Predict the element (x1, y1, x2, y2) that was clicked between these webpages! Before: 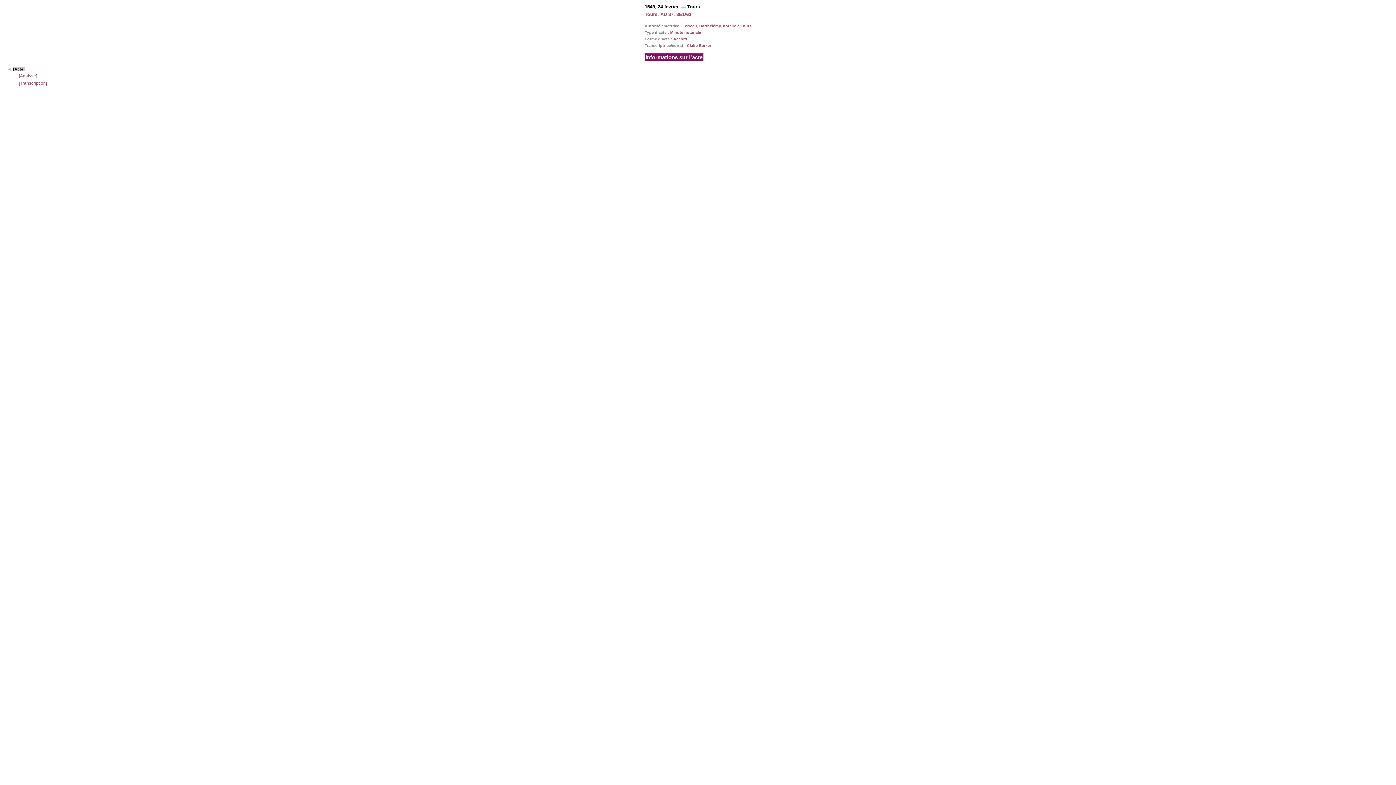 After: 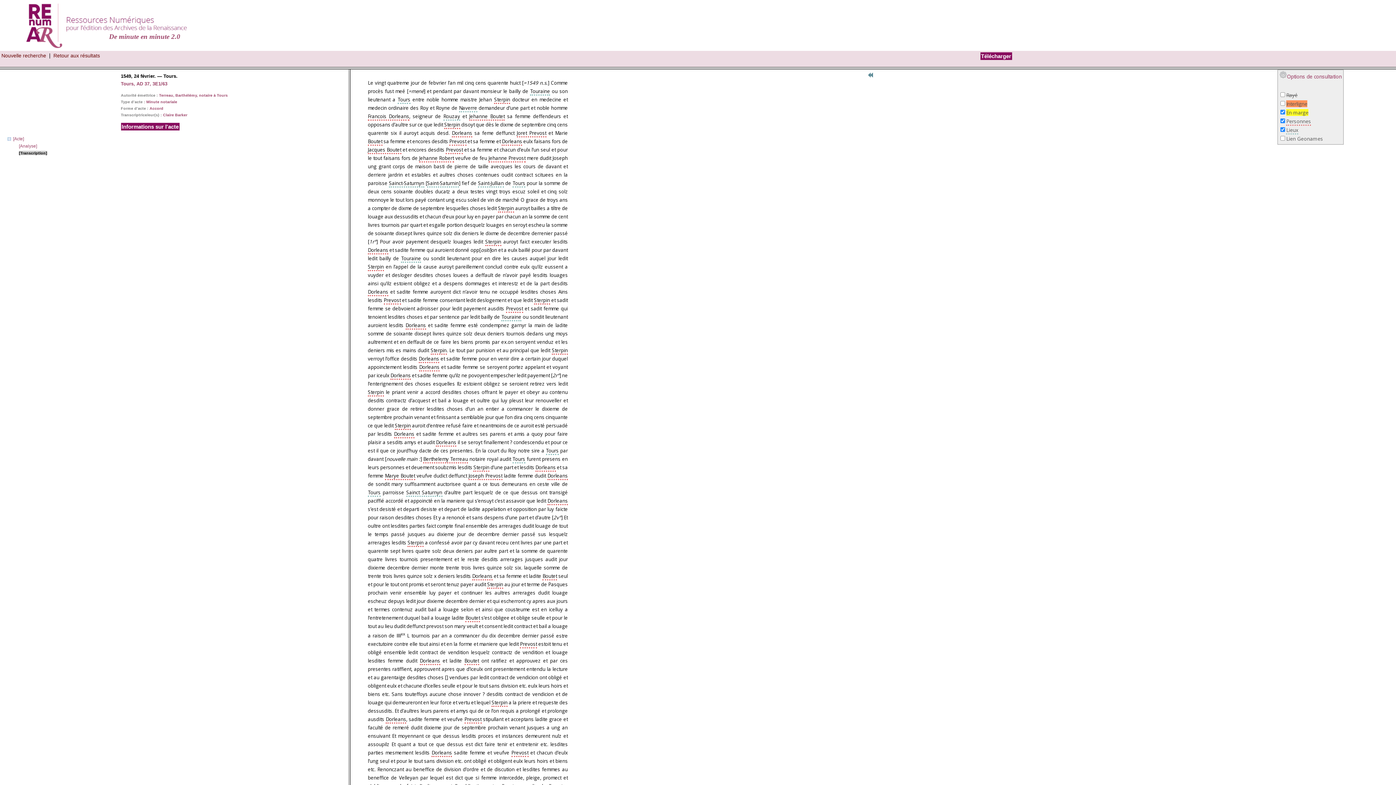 Action: bbox: (18, 80, 46, 85) label: [Transcription]